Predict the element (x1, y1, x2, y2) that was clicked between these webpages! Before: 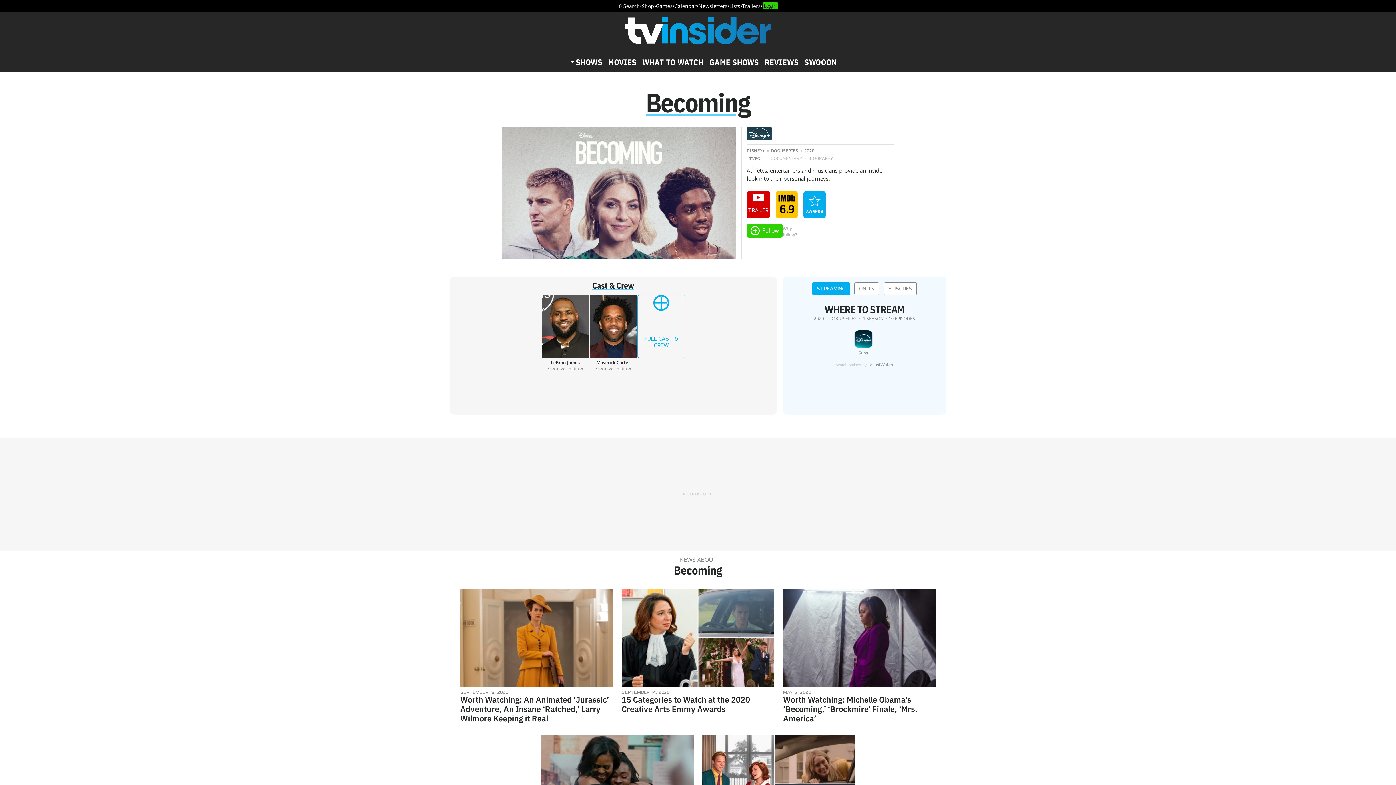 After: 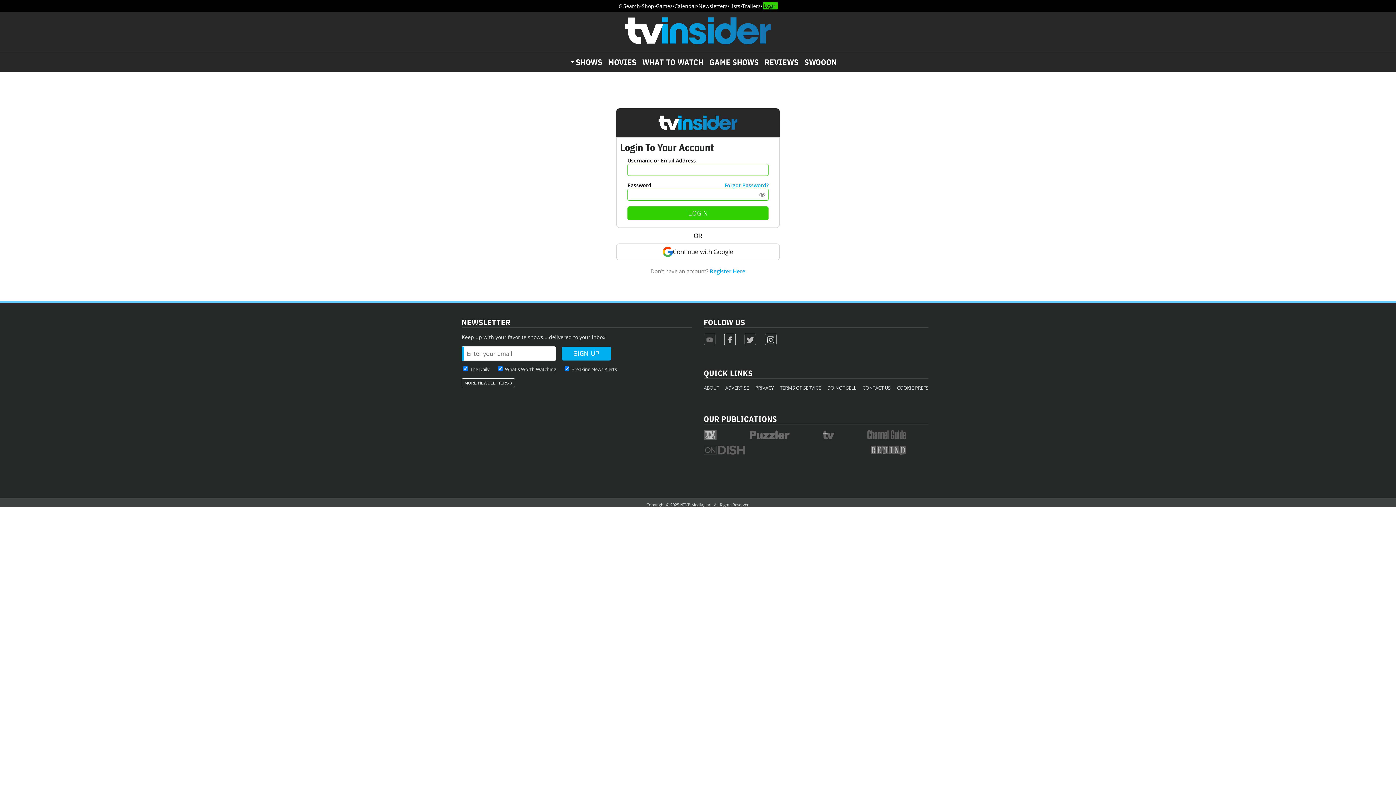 Action: label: Login bbox: (762, 2, 778, 9)